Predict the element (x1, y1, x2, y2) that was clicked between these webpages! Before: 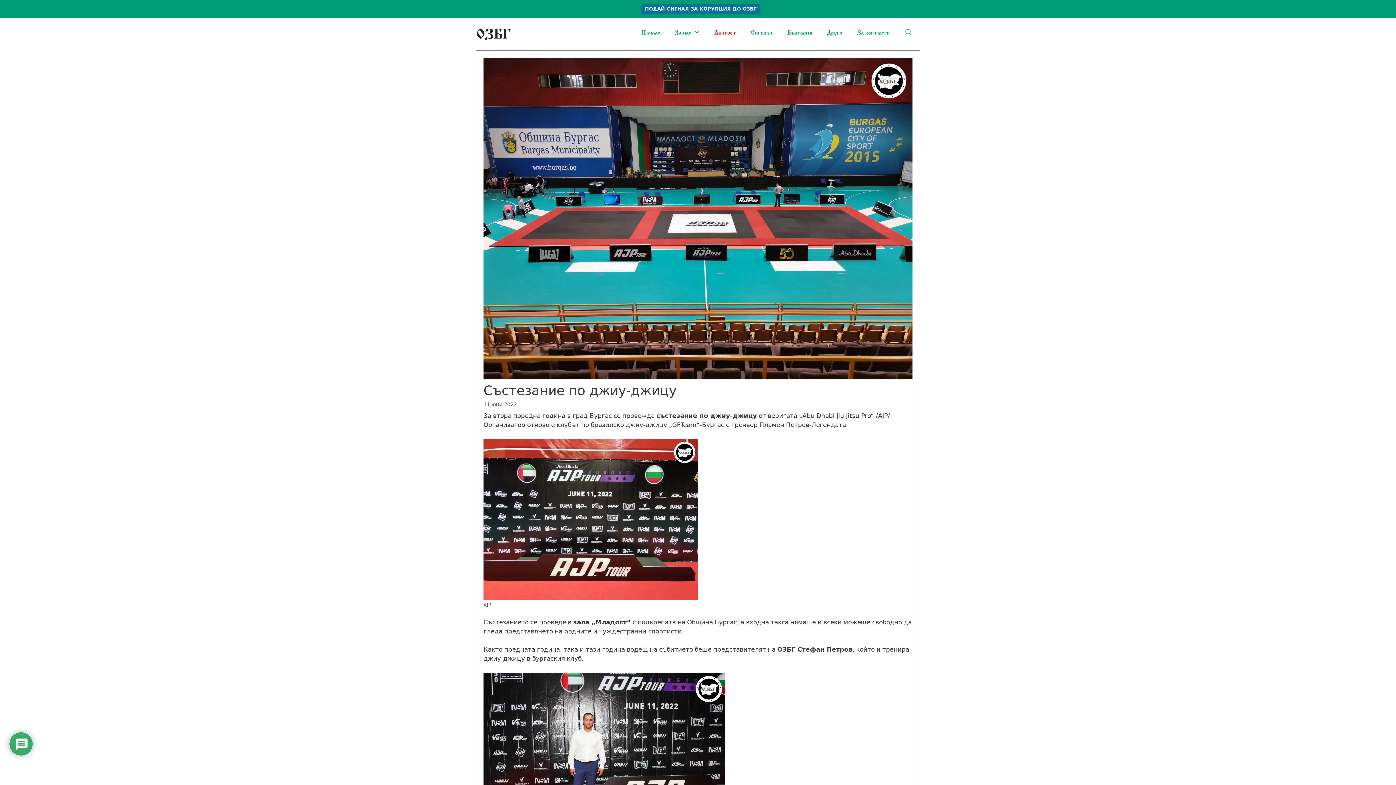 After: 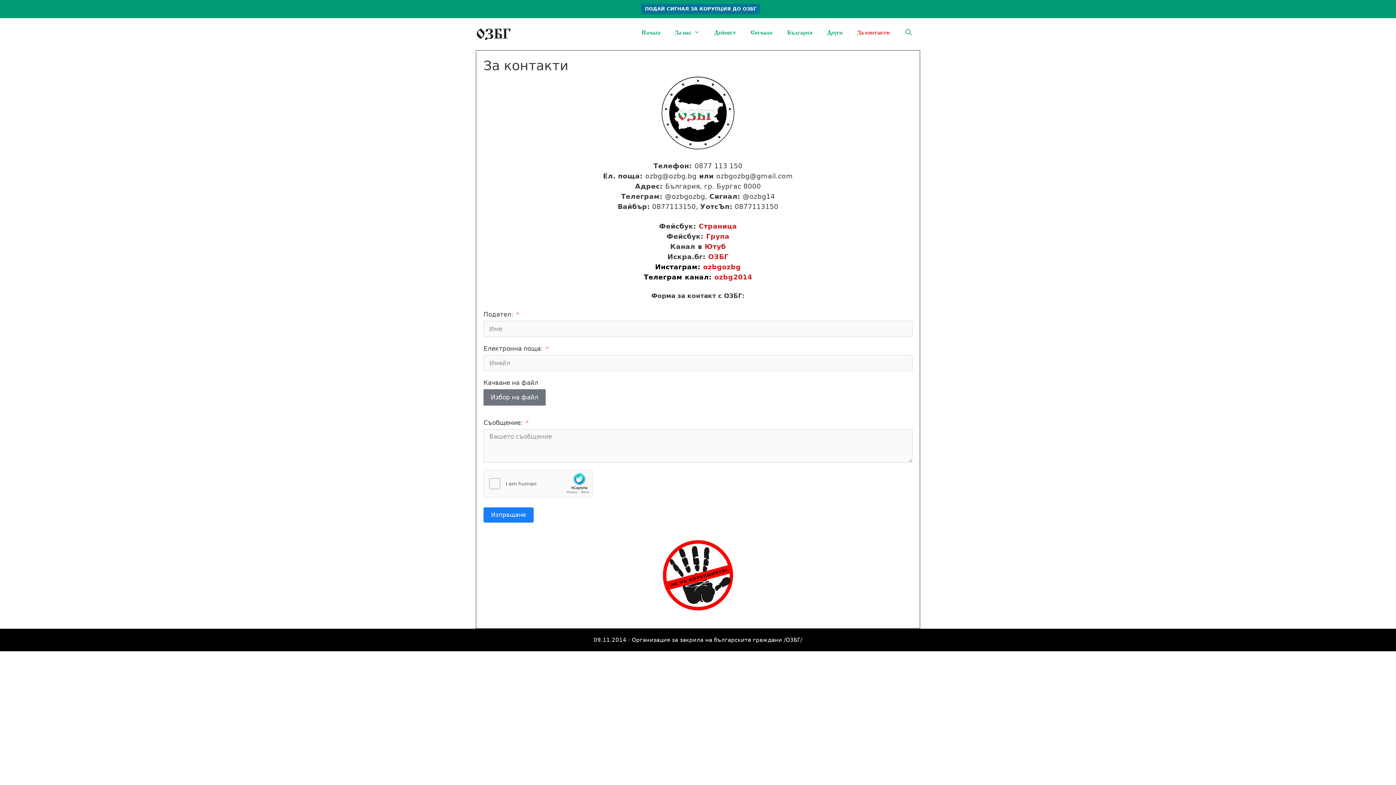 Action: label: За контакти bbox: (850, 25, 897, 40)